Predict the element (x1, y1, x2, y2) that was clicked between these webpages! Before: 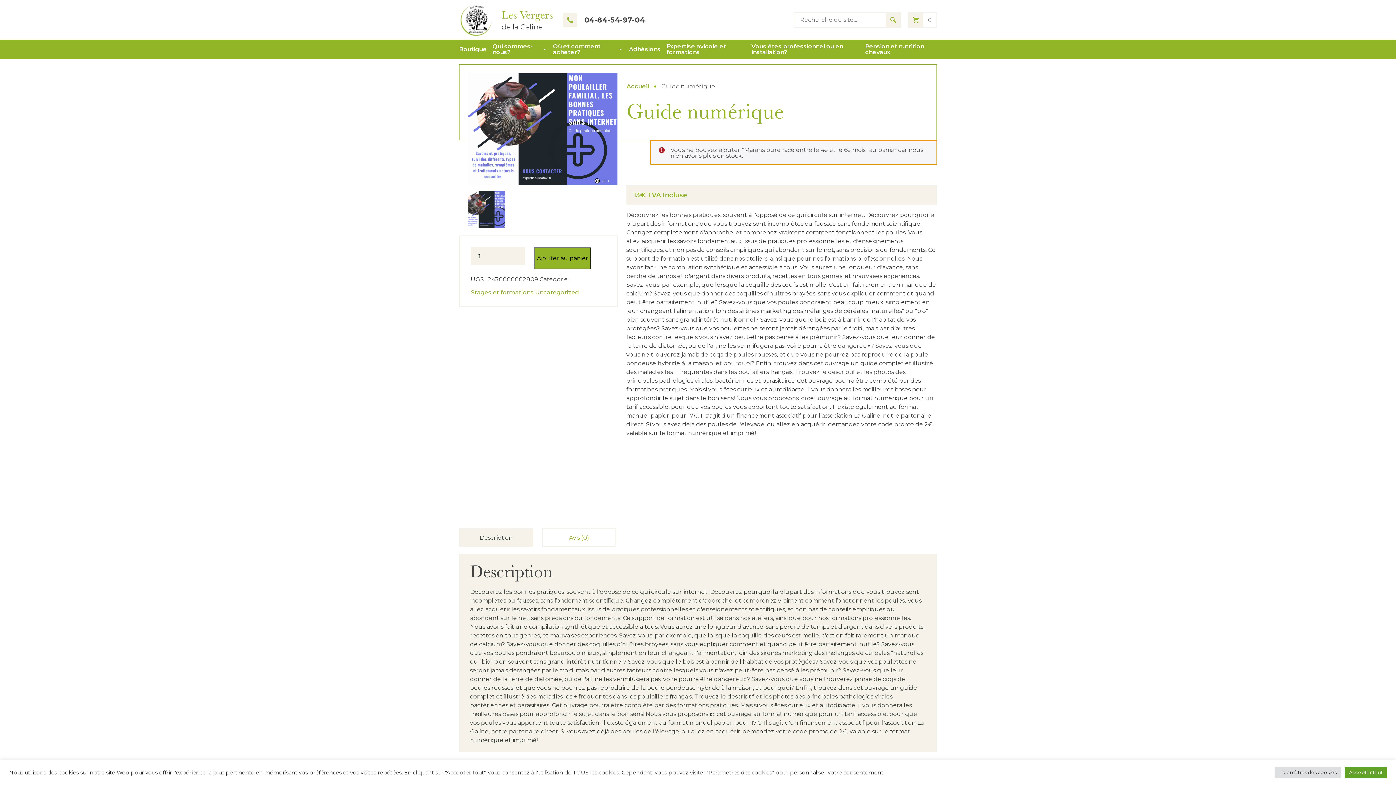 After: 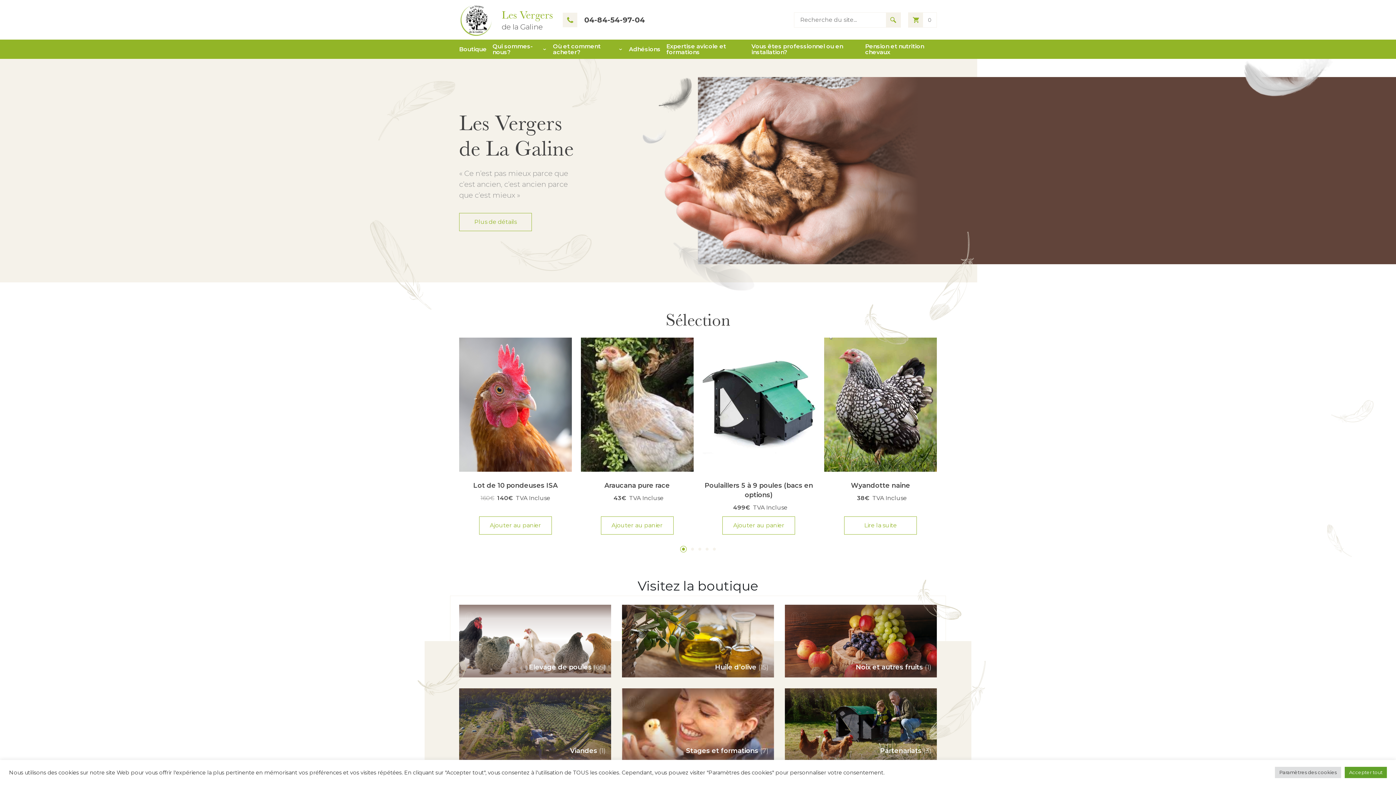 Action: bbox: (459, 46, 486, 52) label: Boutique